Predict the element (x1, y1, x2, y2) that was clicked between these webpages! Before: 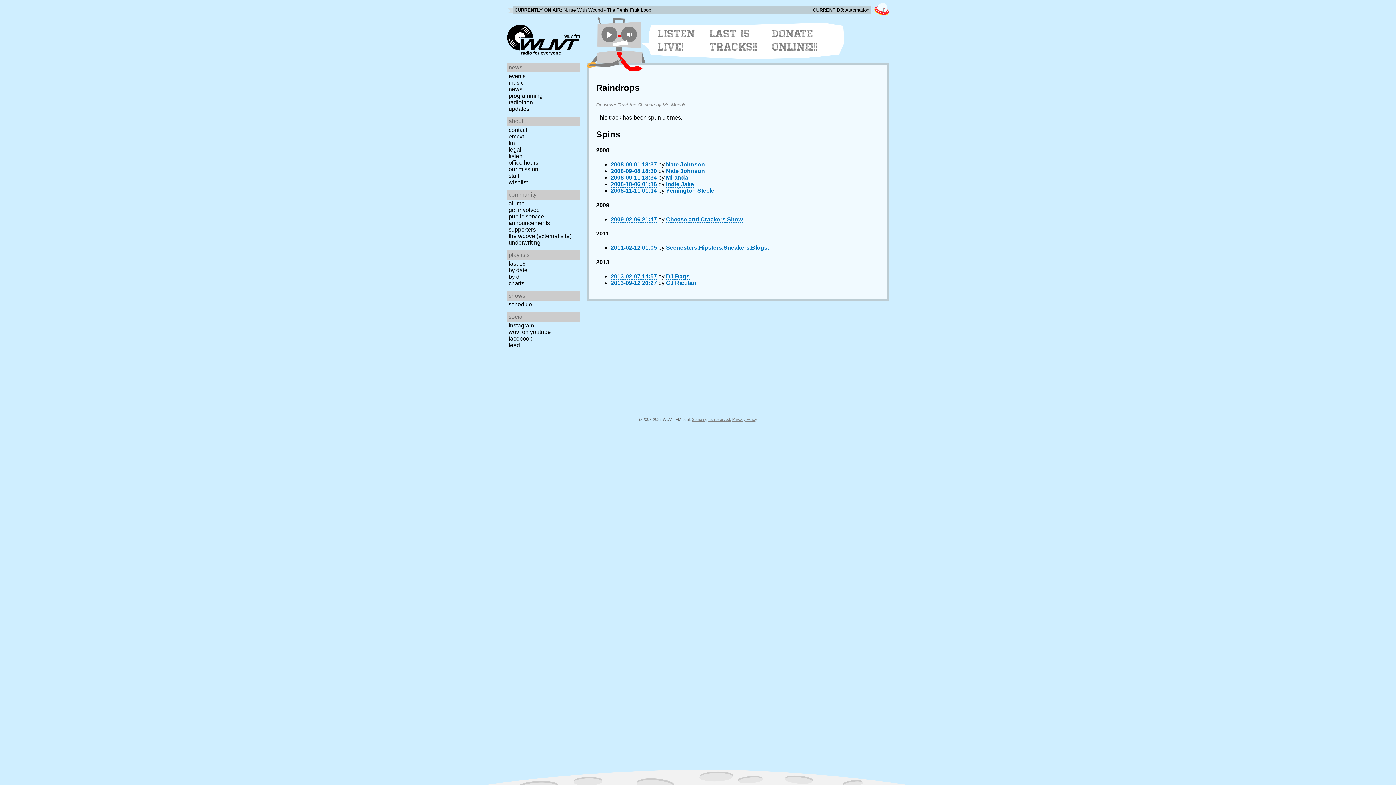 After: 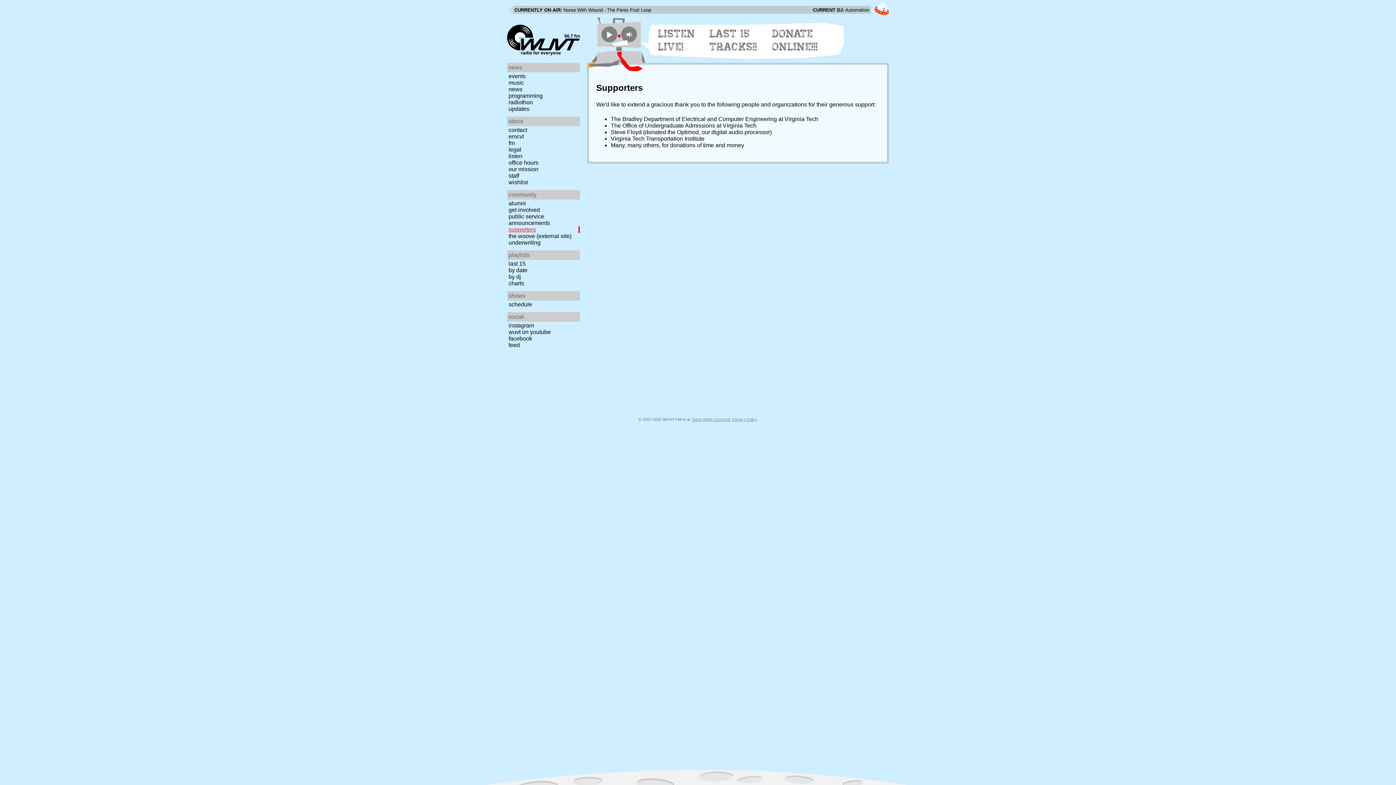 Action: bbox: (507, 226, 582, 233) label: supporters